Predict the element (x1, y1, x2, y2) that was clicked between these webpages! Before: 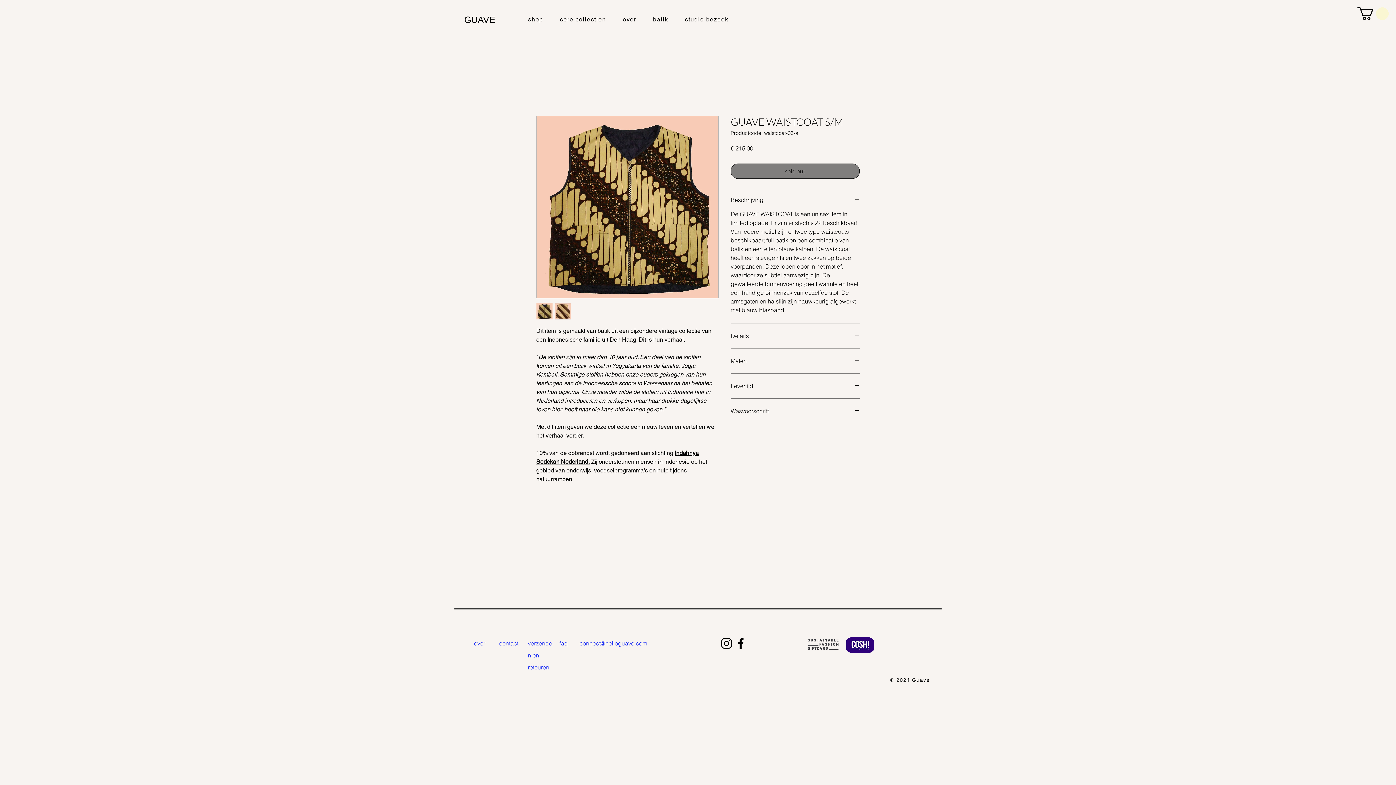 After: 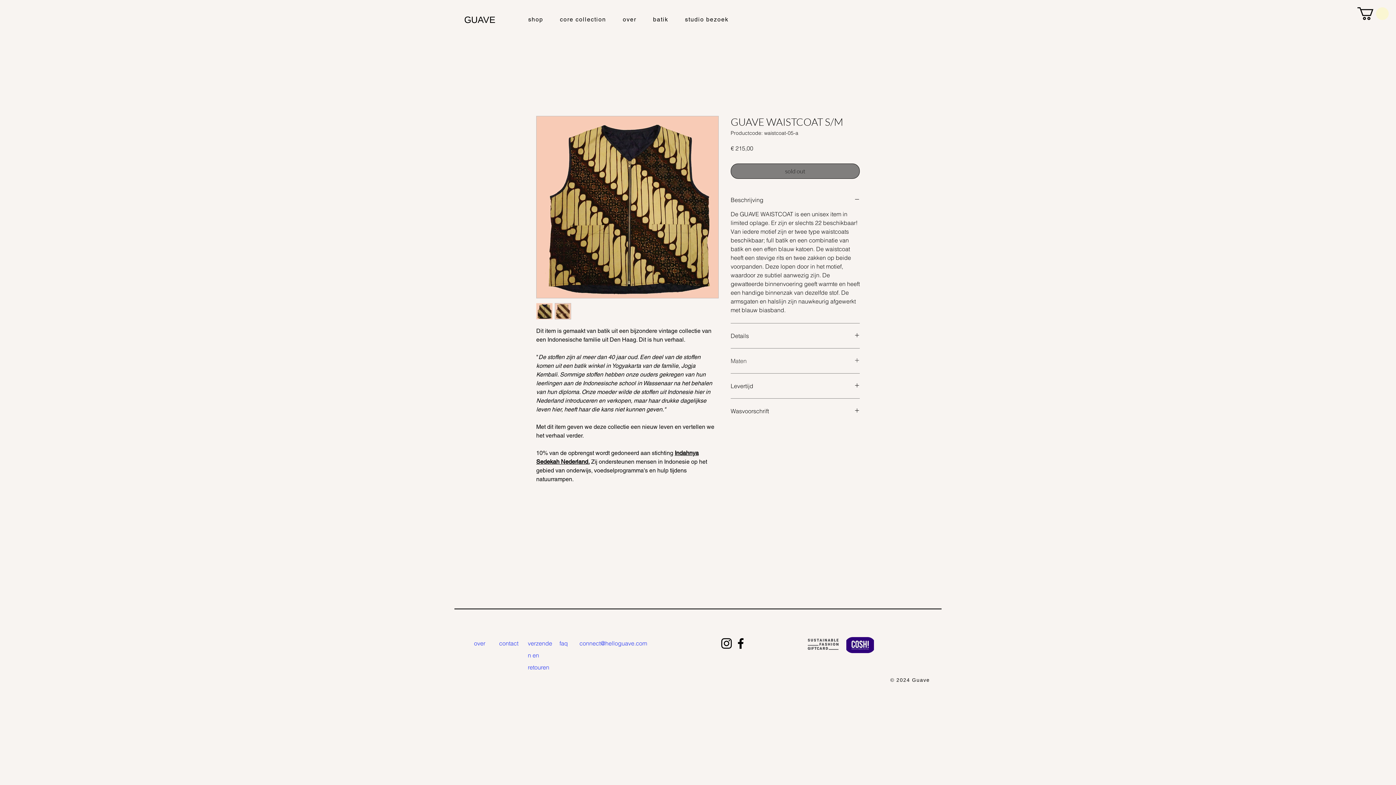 Action: bbox: (730, 357, 860, 364) label: Maten